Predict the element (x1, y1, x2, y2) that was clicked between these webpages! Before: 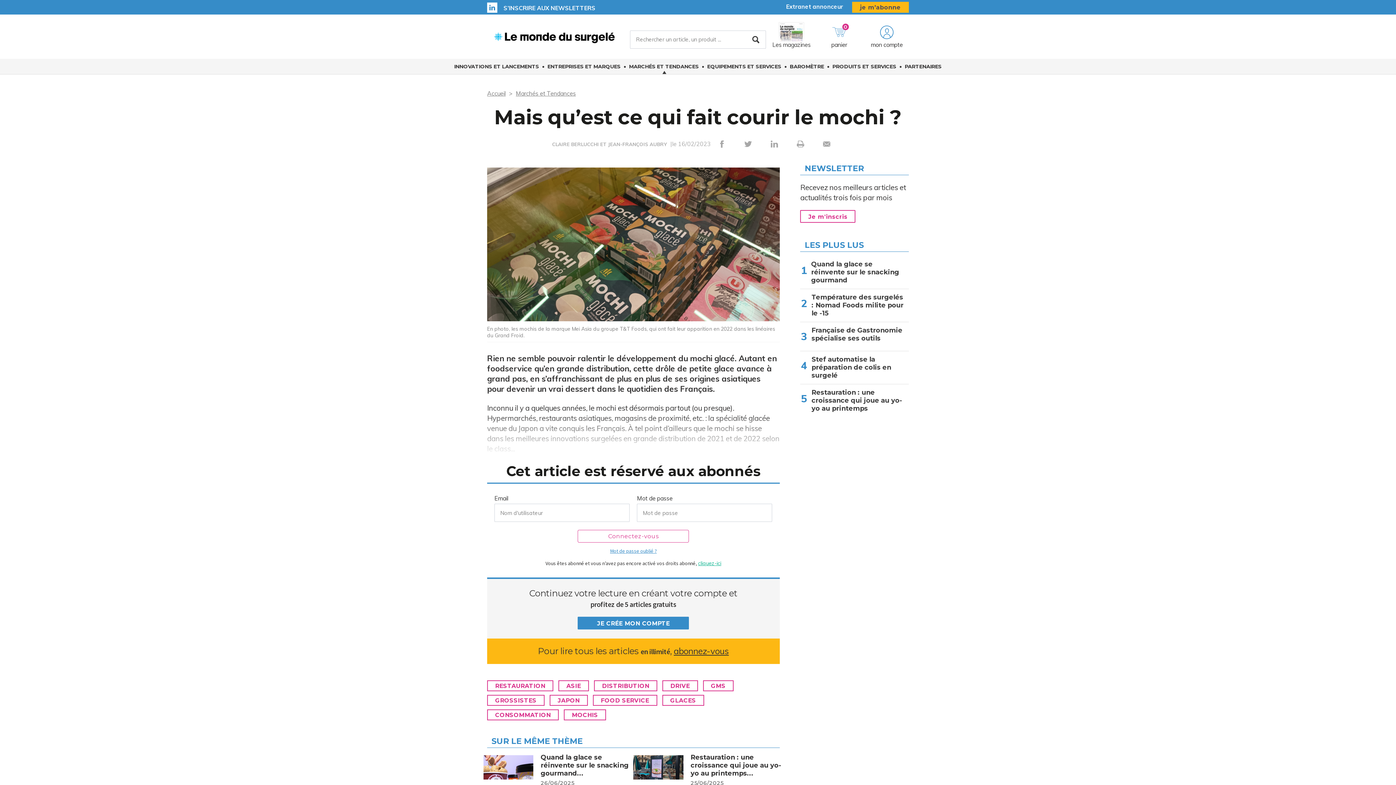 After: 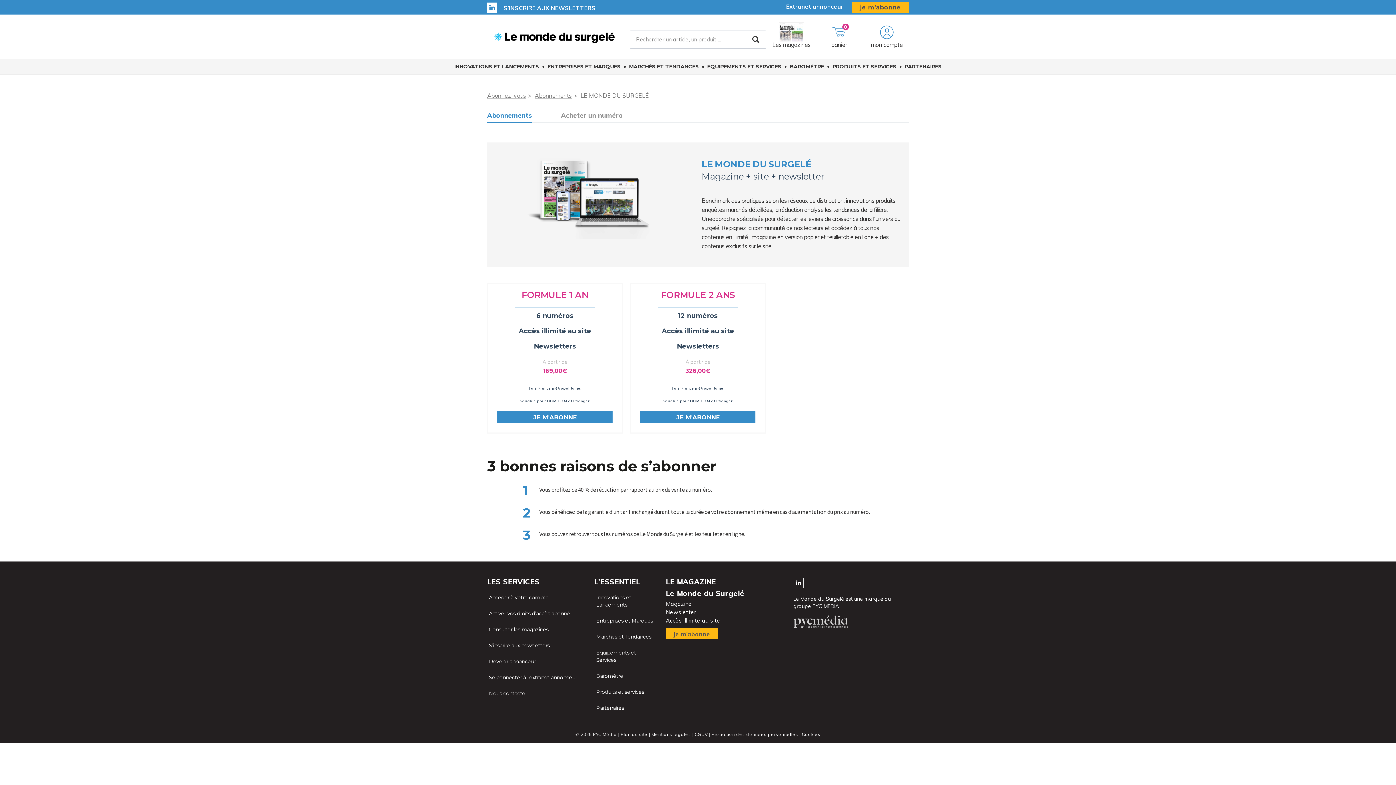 Action: bbox: (852, 1, 909, 12) label: je m’abonne